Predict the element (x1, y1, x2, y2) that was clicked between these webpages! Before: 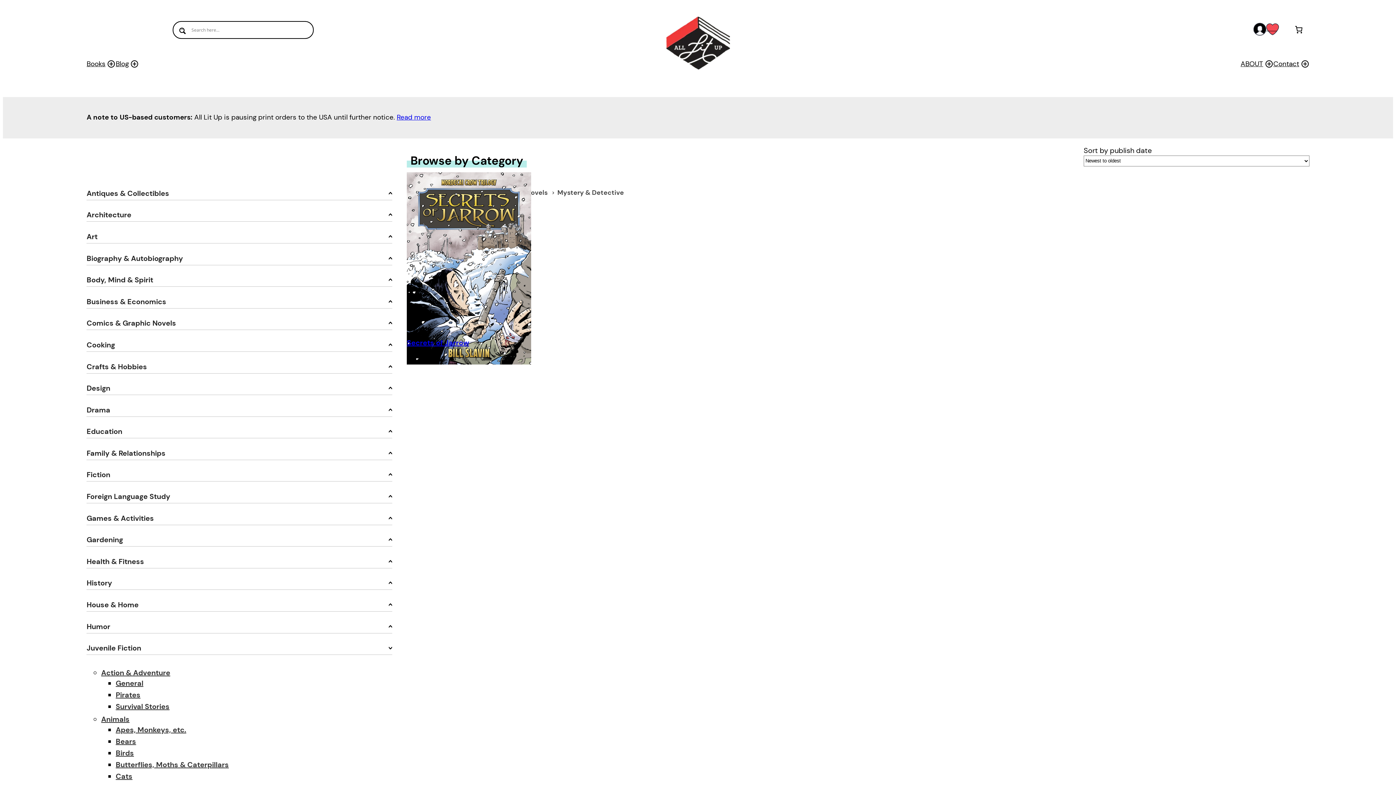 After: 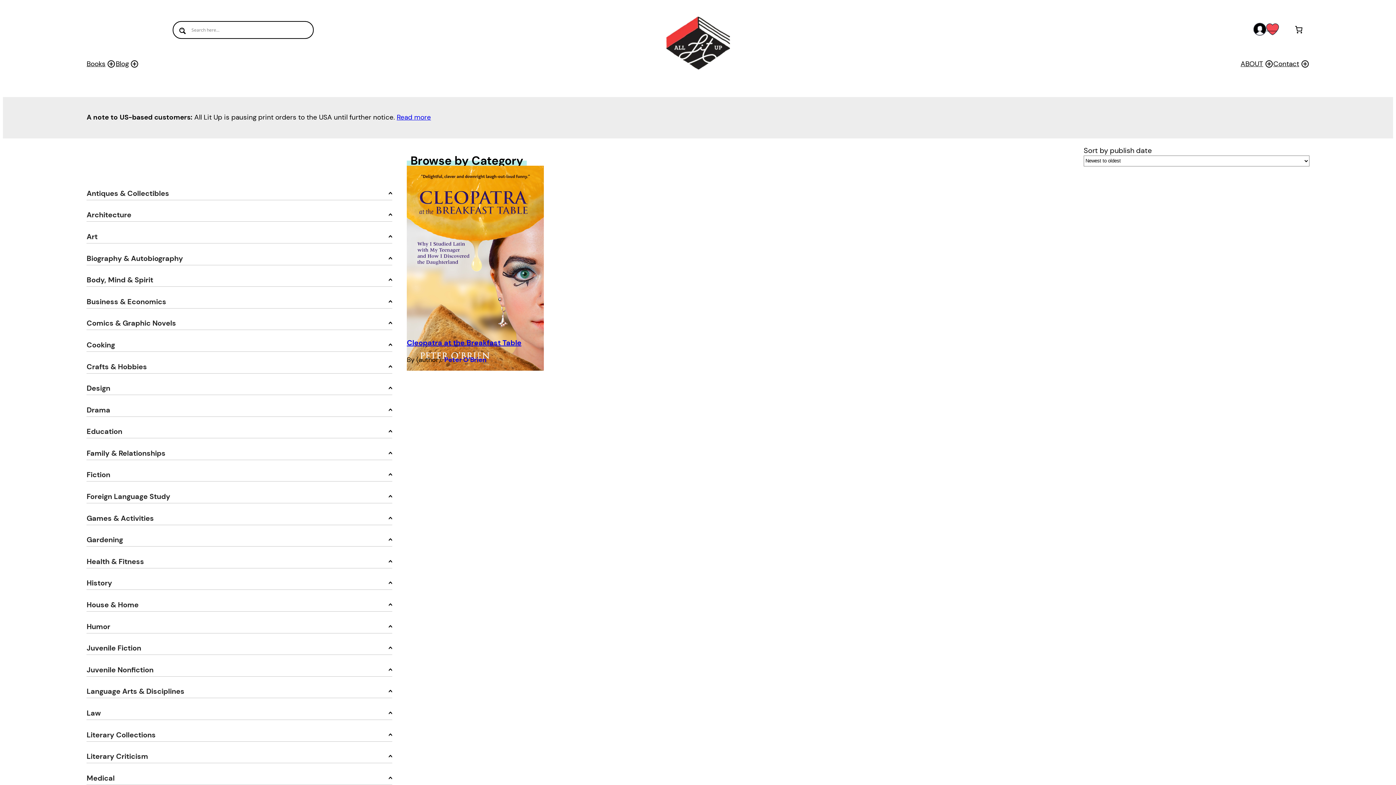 Action: label: Foreign Language Study bbox: (86, 492, 170, 501)